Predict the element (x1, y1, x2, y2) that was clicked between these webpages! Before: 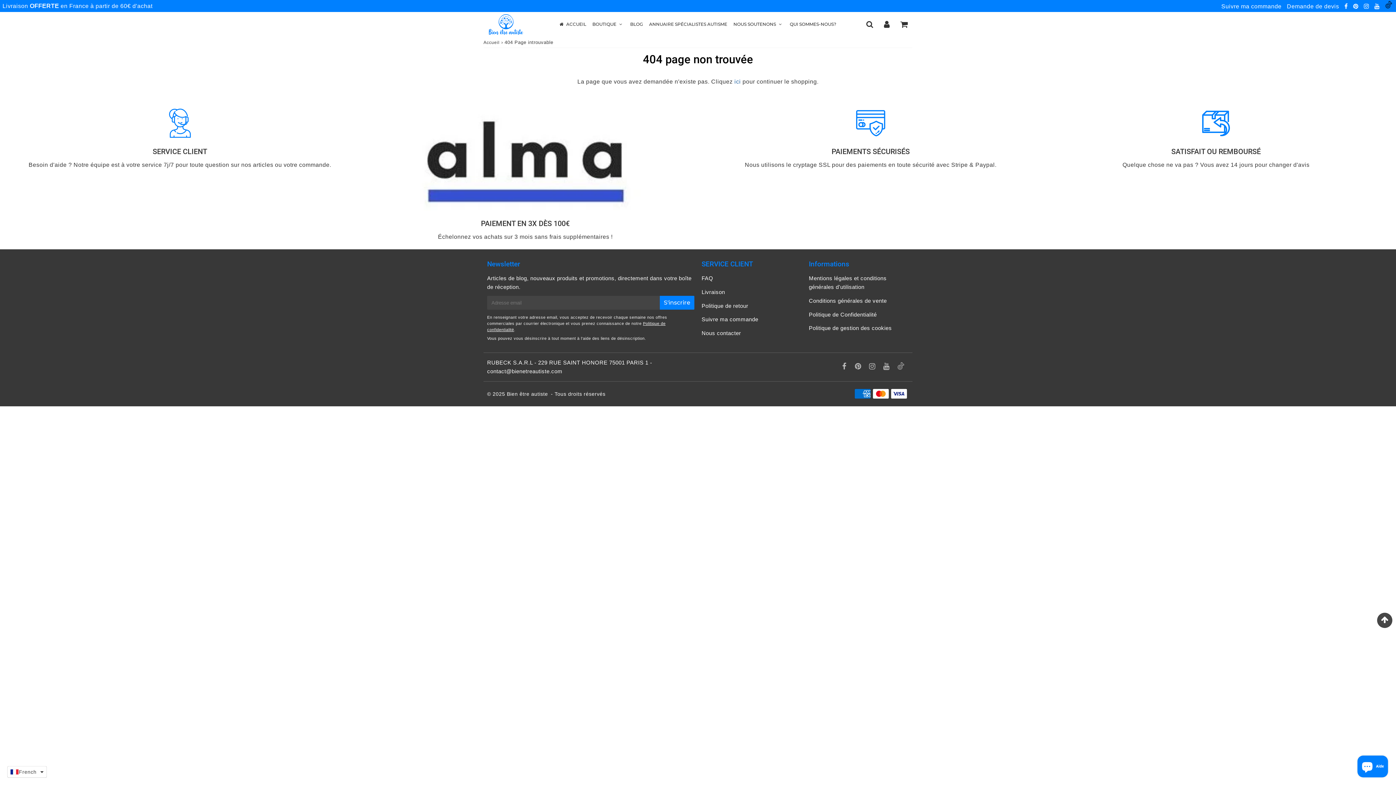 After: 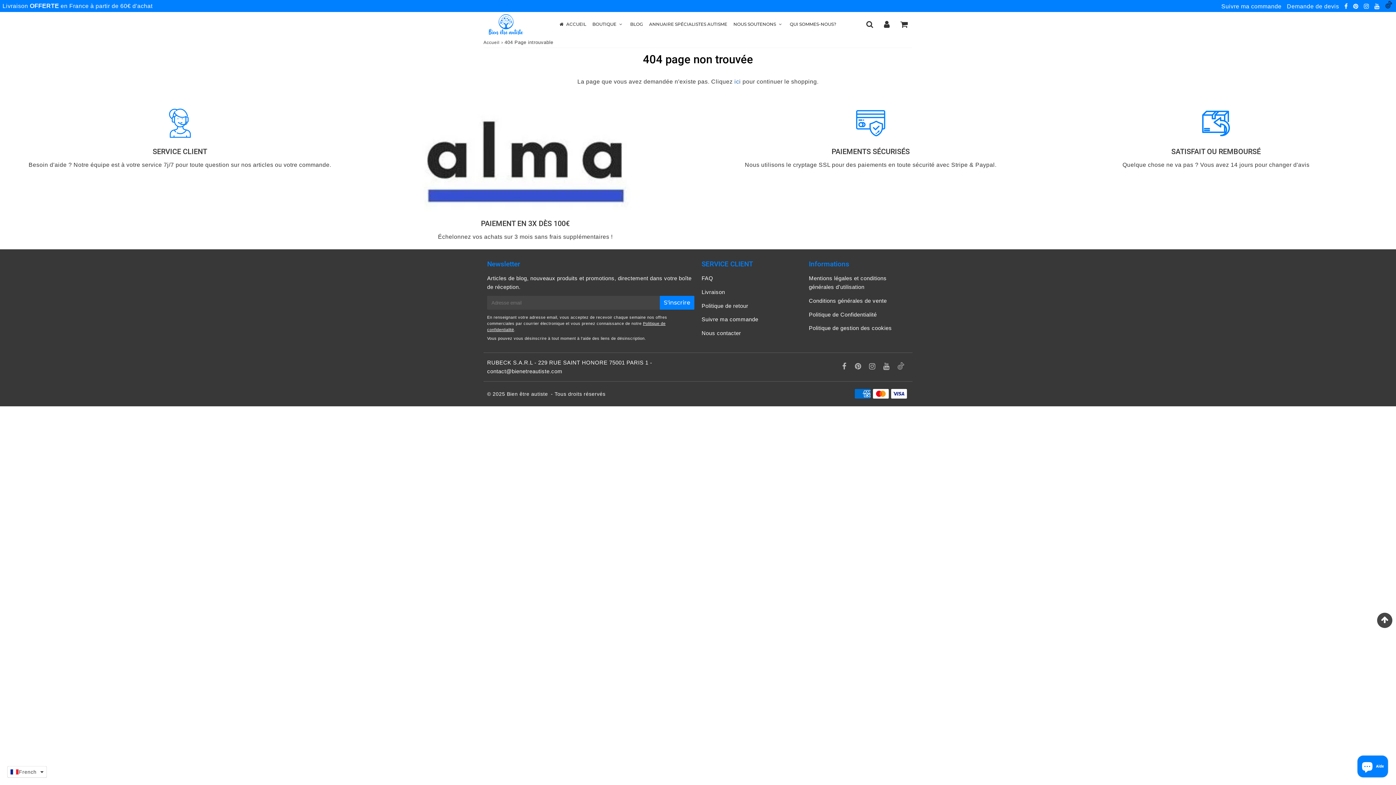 Action: bbox: (1364, 2, 1371, 9) label:  